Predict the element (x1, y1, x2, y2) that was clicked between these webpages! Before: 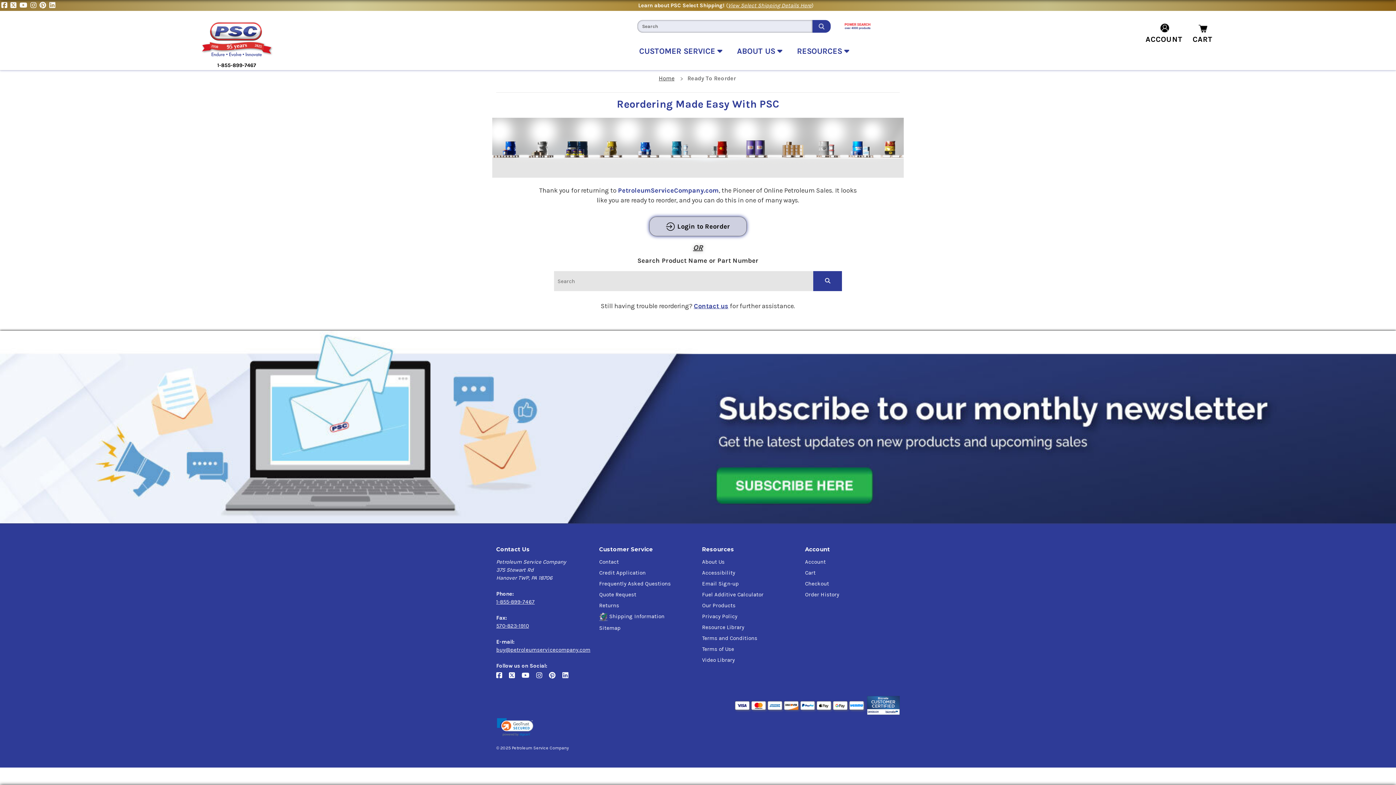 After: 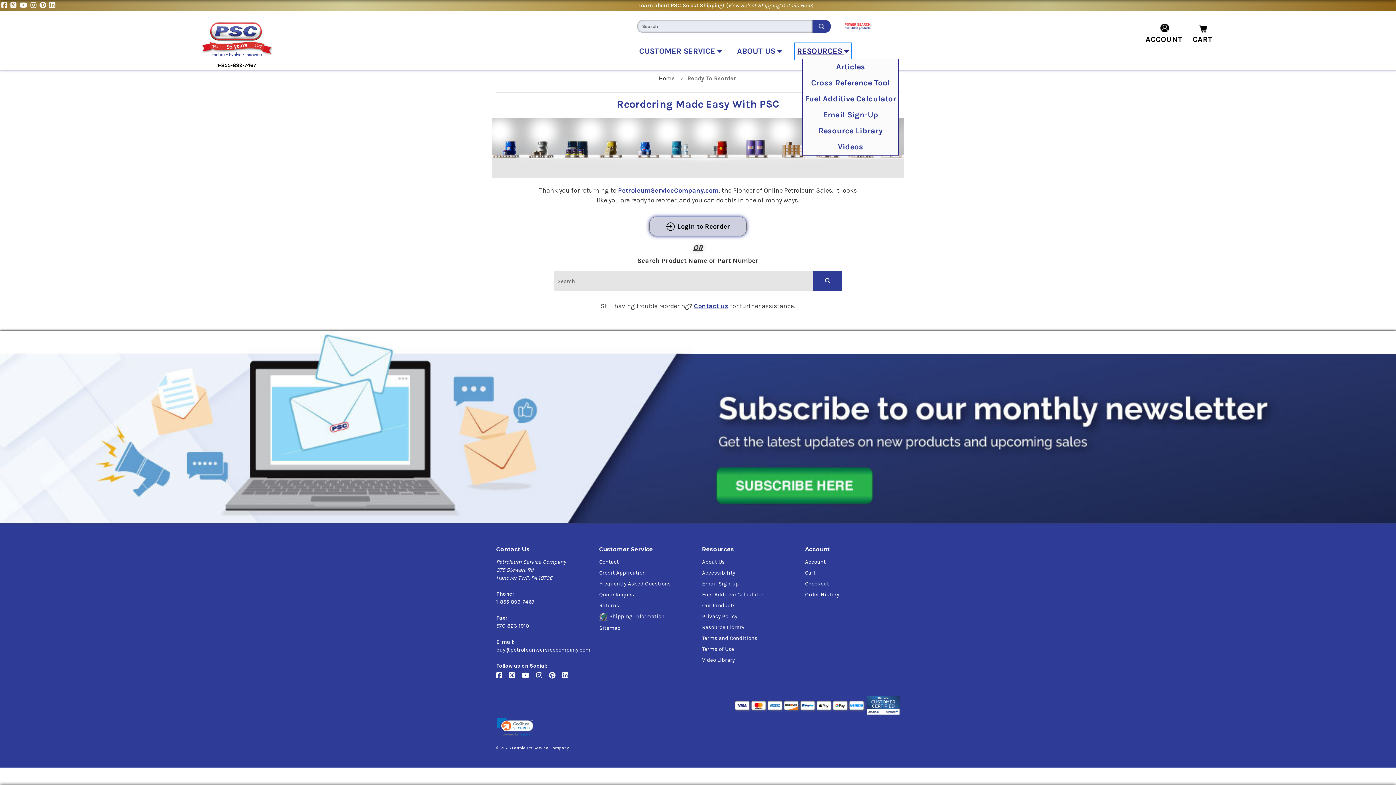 Action: bbox: (795, 43, 851, 59) label: Resources Dropdown Menu